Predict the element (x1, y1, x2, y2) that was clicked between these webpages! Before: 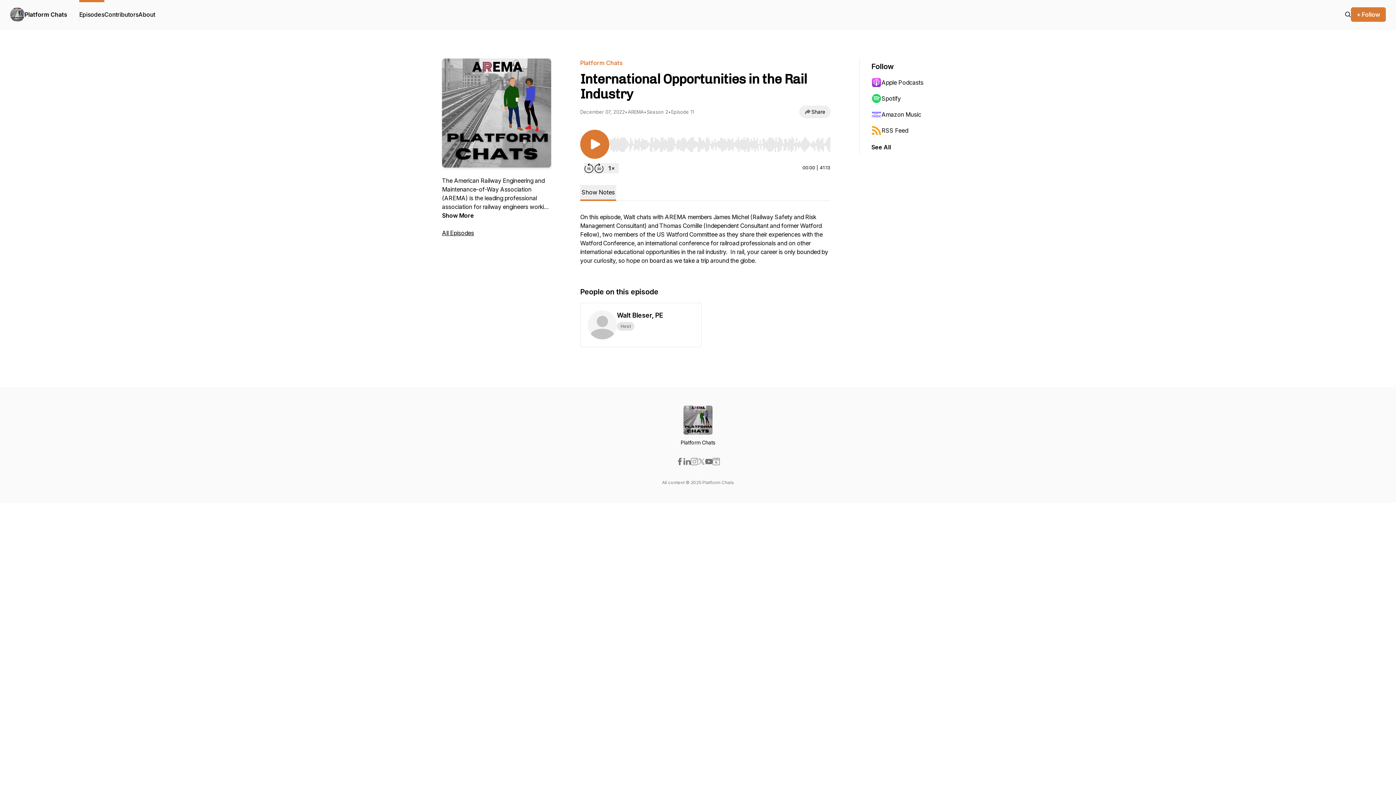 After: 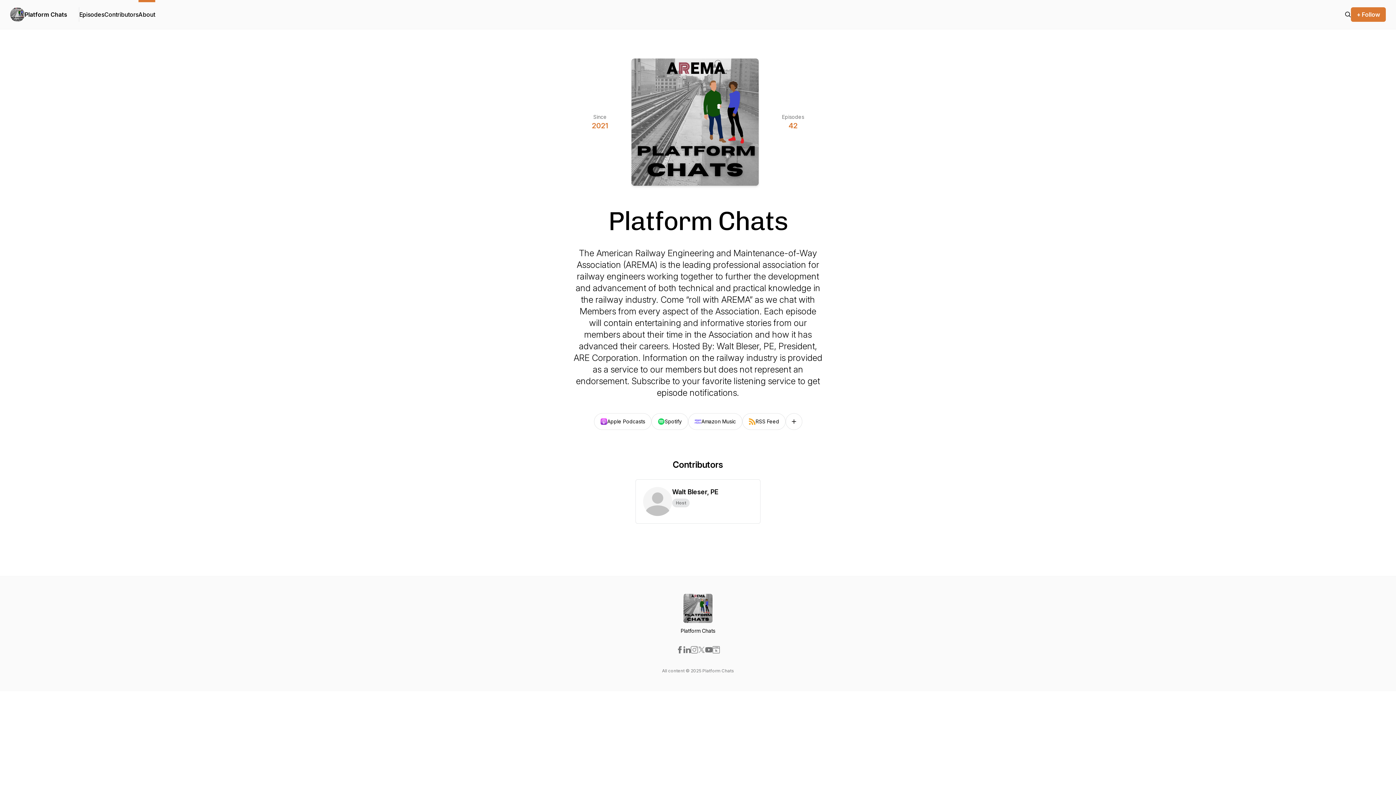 Action: bbox: (138, 0, 155, 29) label: About